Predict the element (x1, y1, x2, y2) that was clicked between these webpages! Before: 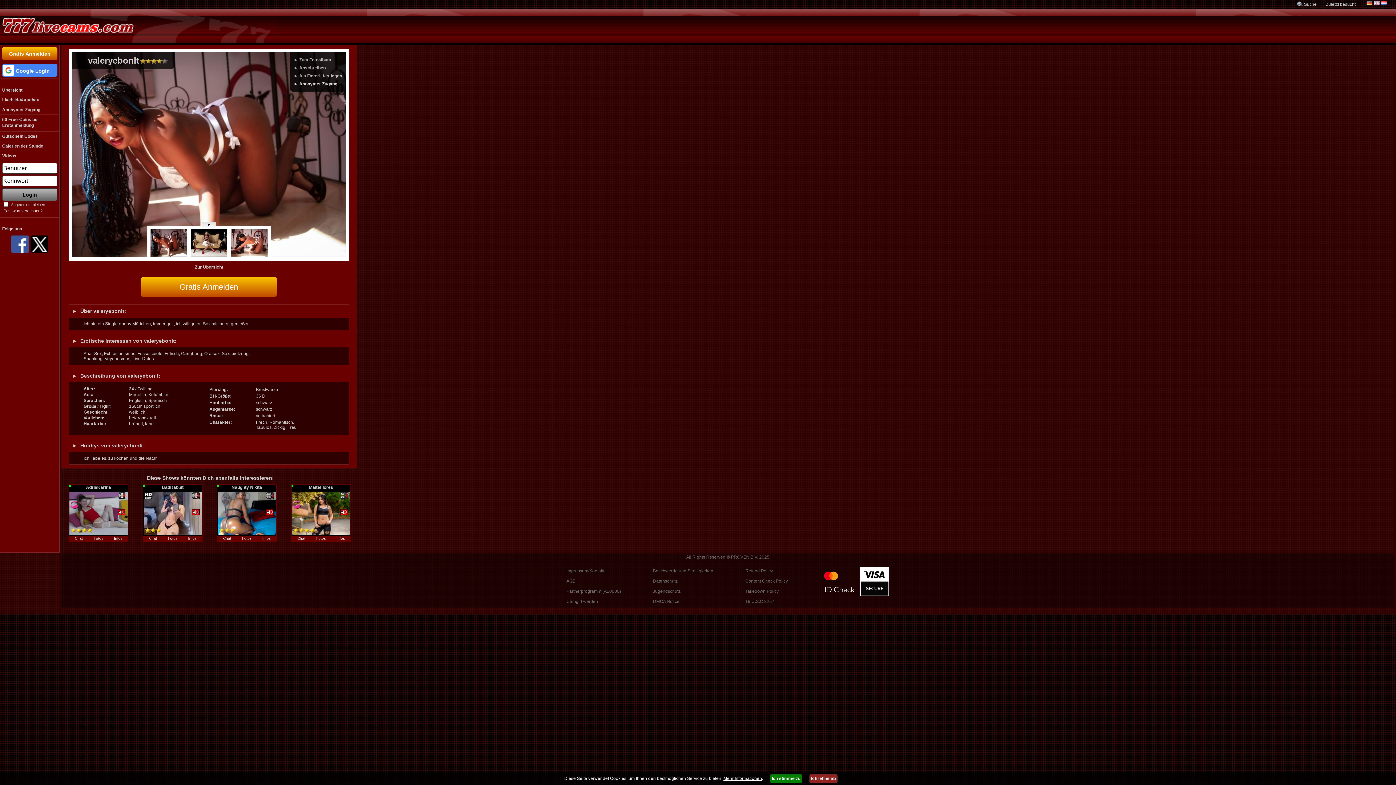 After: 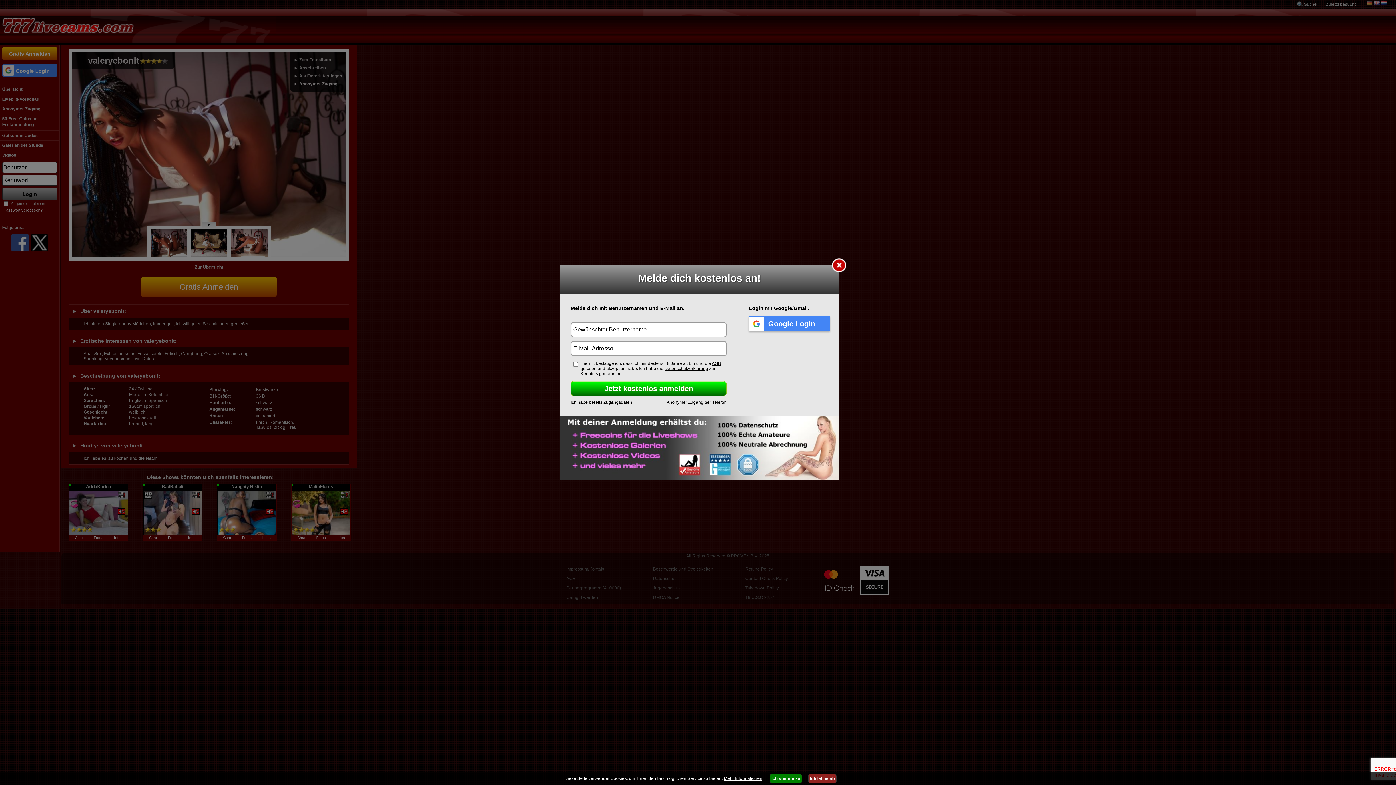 Action: label: Chat bbox: (143, 536, 162, 541)